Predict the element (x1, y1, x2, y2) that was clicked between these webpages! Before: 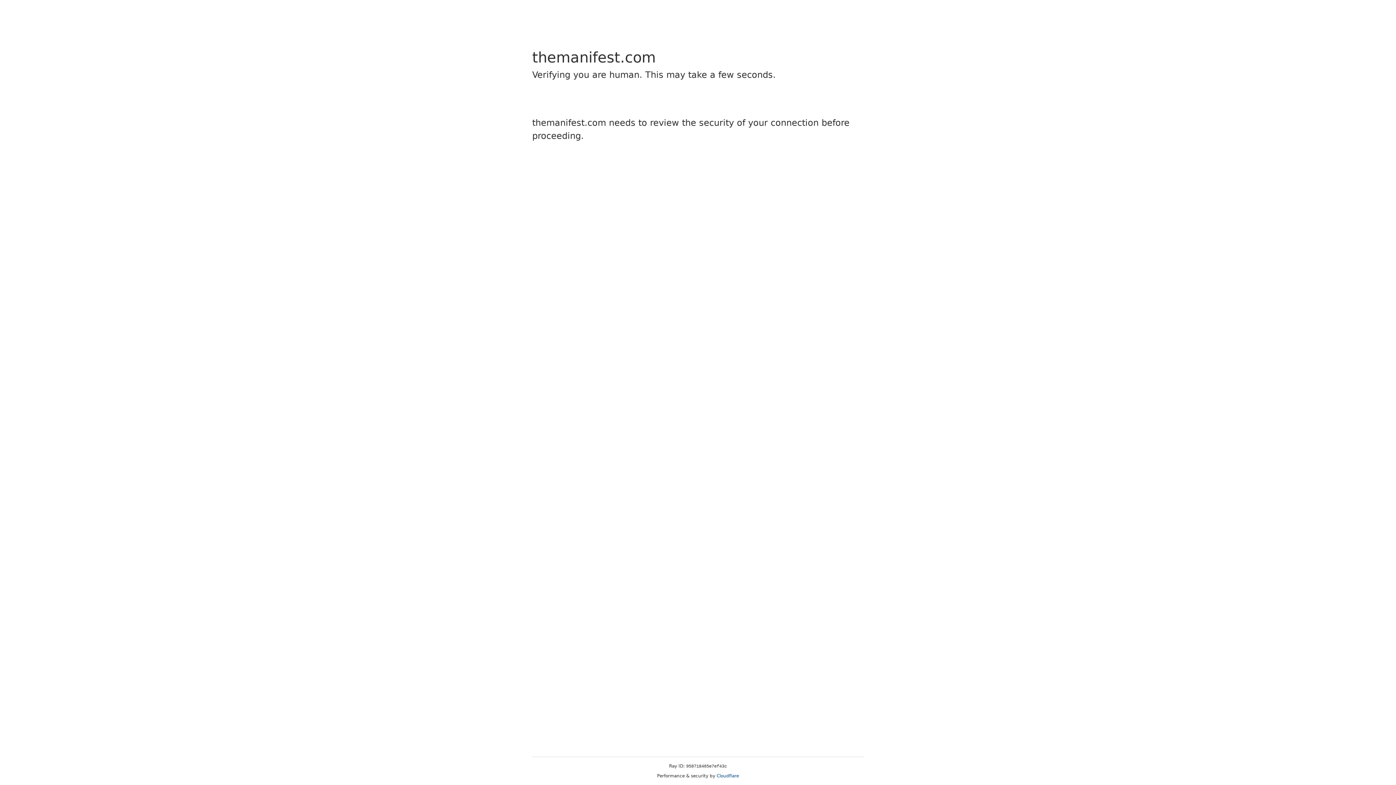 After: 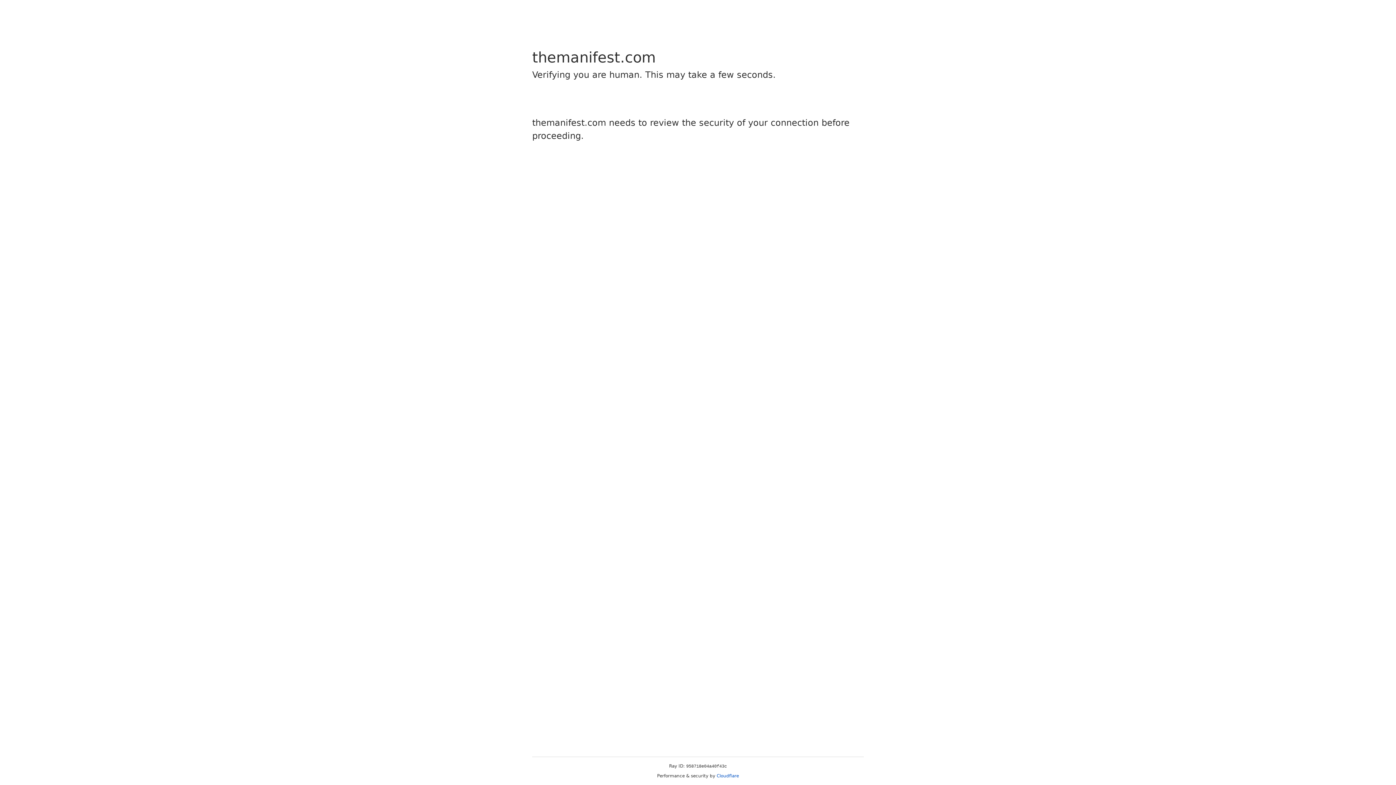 Action: bbox: (716, 773, 739, 778) label: Cloudflare